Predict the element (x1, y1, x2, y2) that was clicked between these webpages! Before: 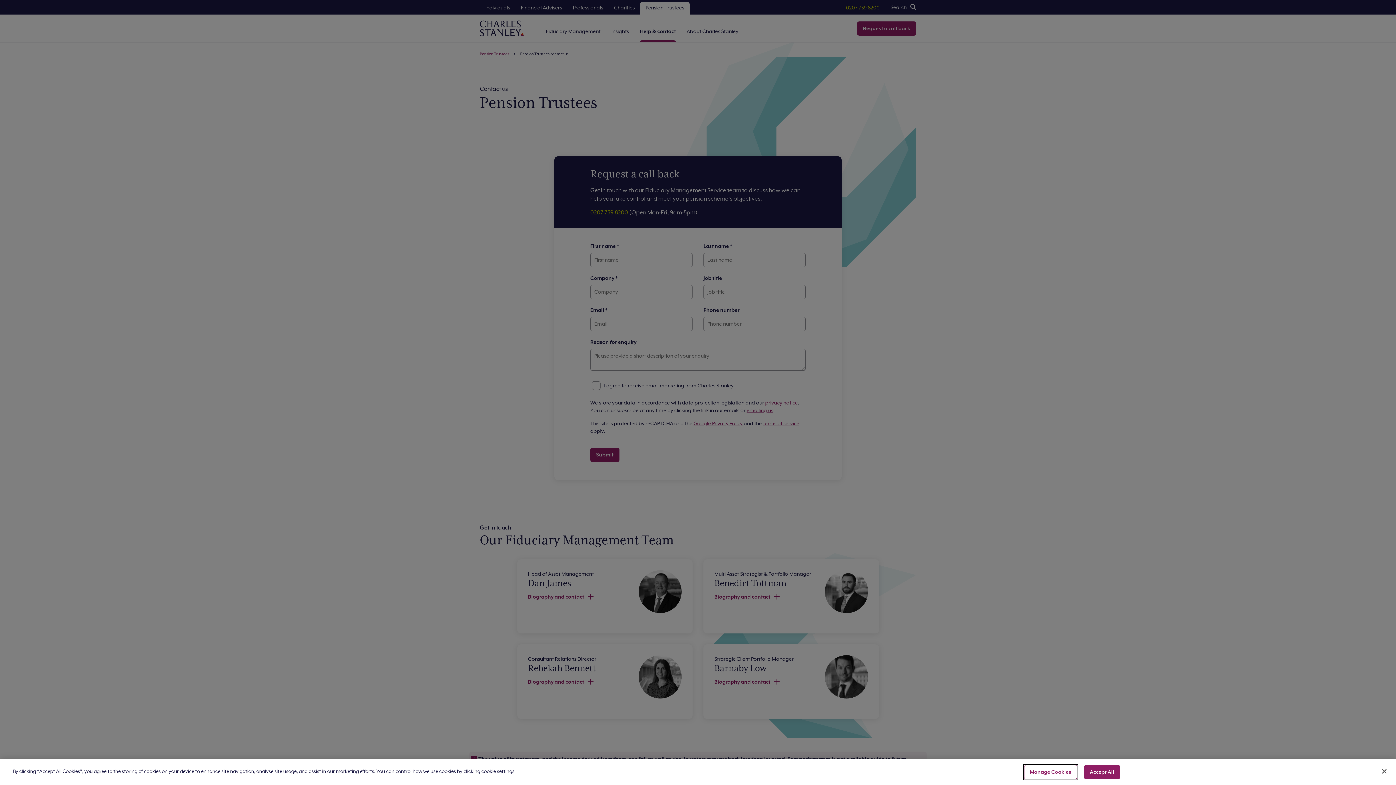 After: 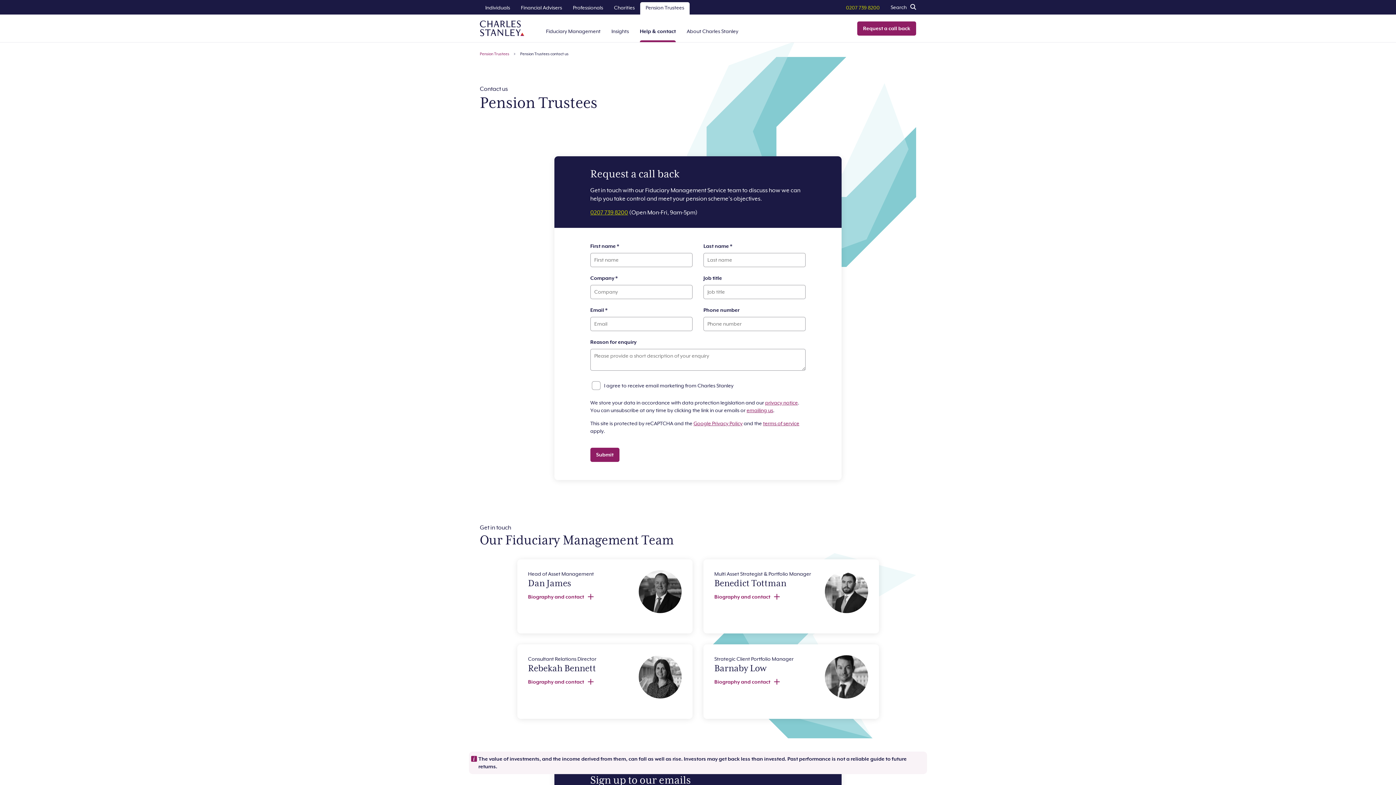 Action: bbox: (1376, 763, 1392, 779) label: Close